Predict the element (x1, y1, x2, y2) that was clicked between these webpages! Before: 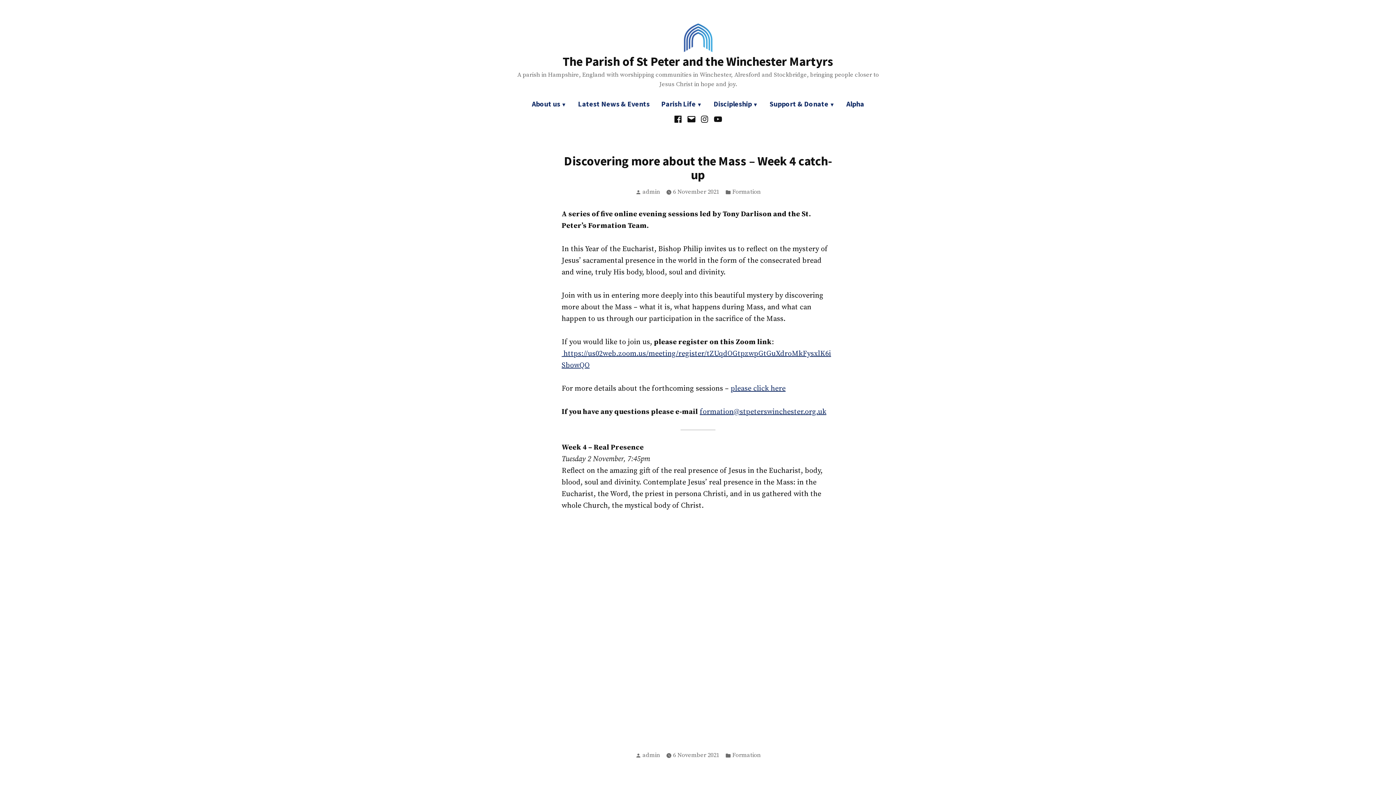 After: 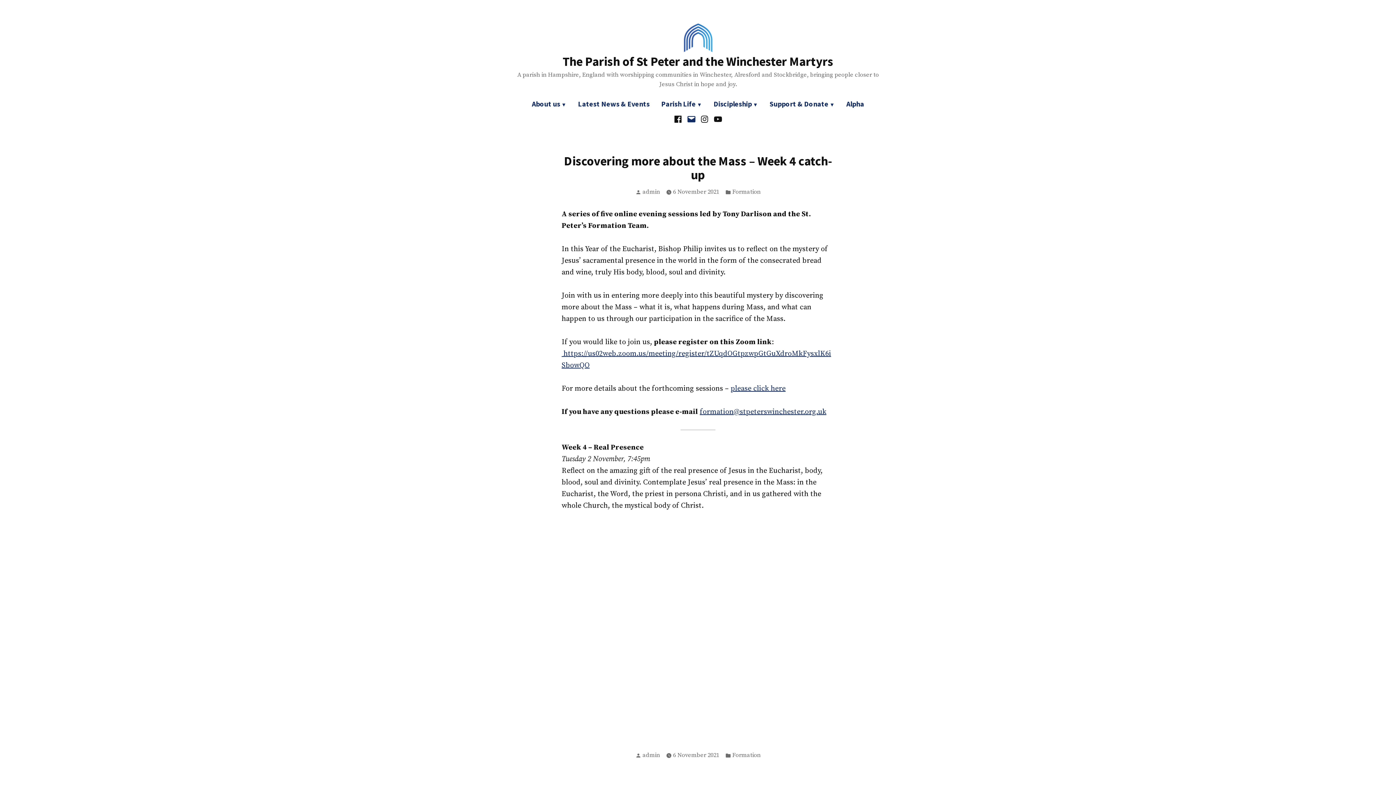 Action: bbox: (684, 113, 698, 124) label: Email